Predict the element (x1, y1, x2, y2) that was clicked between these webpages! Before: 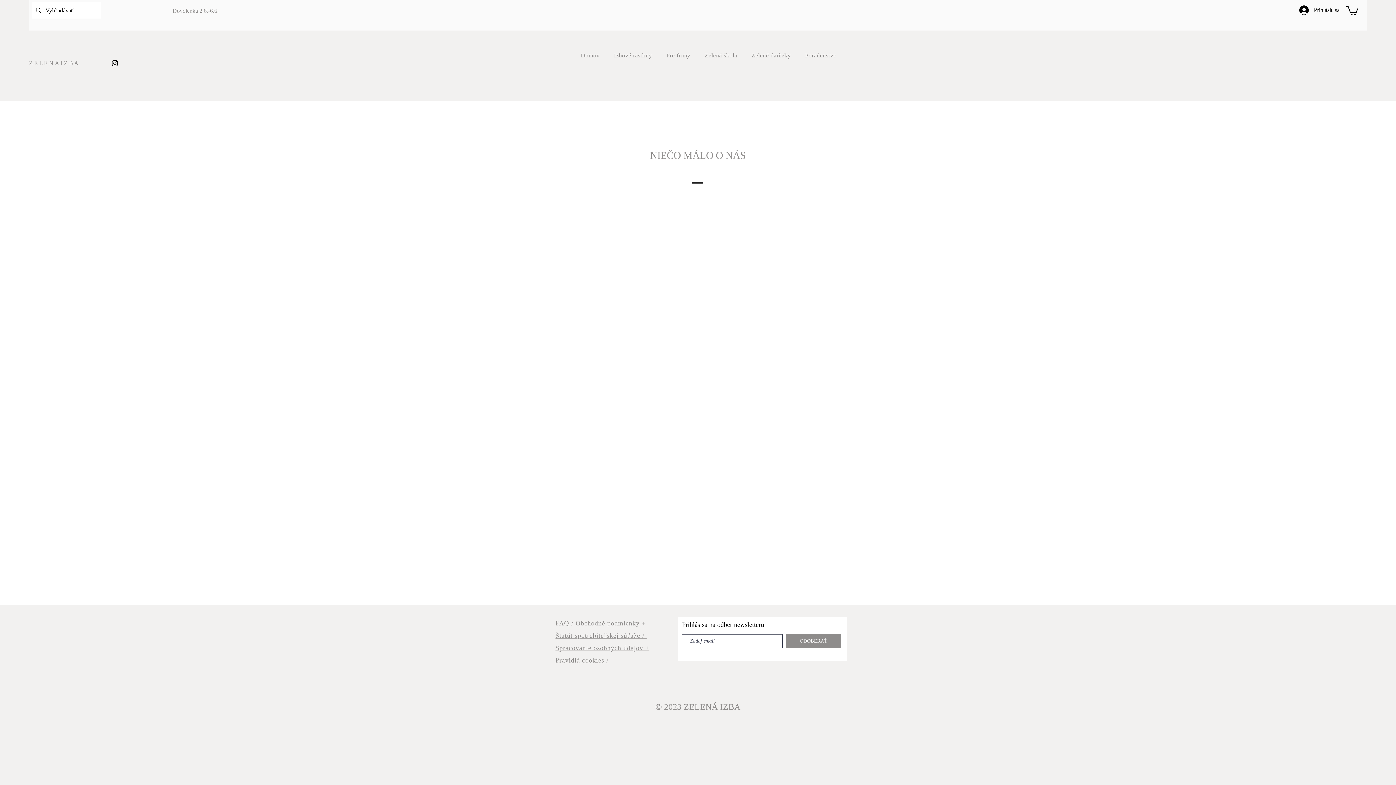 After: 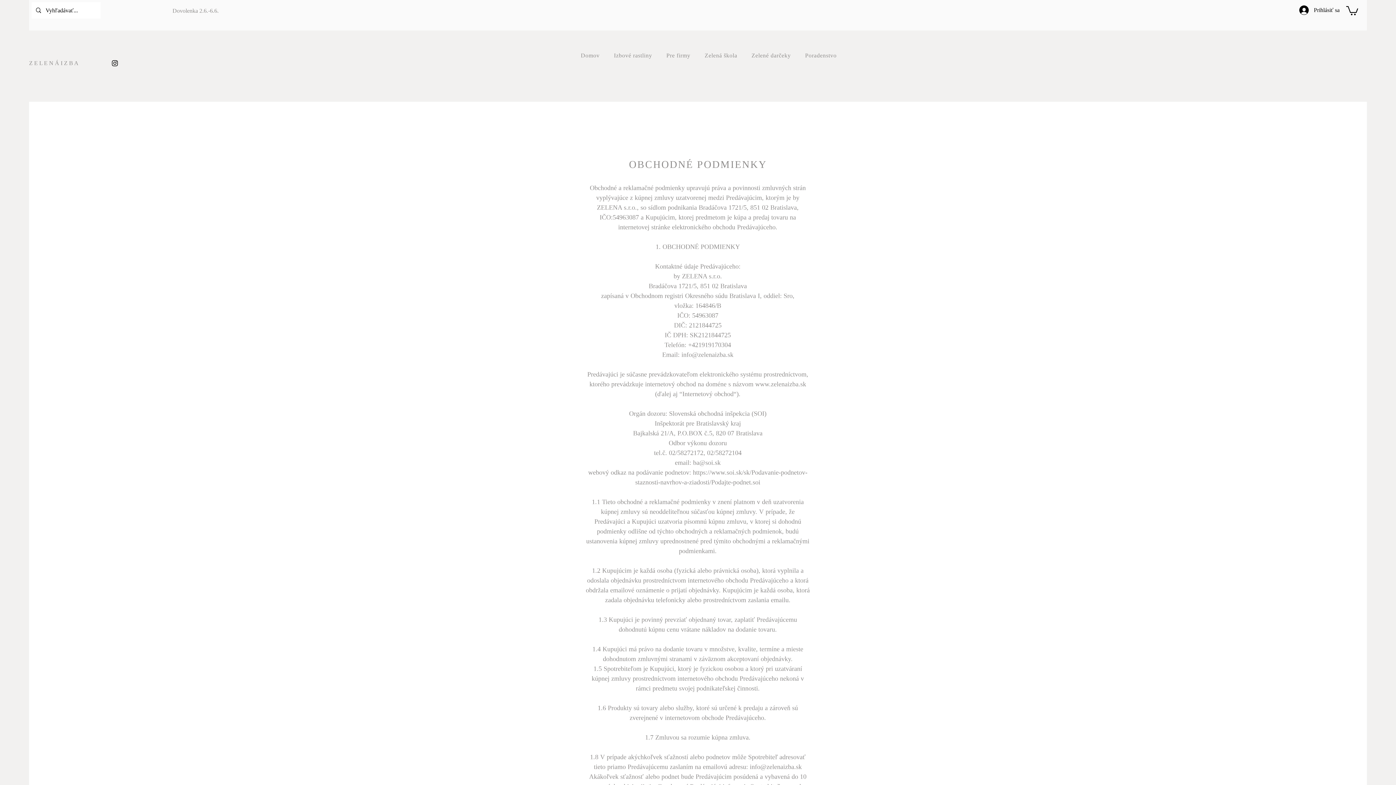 Action: bbox: (555, 632, 646, 639) label: Štatút spotrebiteľskej súťaže / 